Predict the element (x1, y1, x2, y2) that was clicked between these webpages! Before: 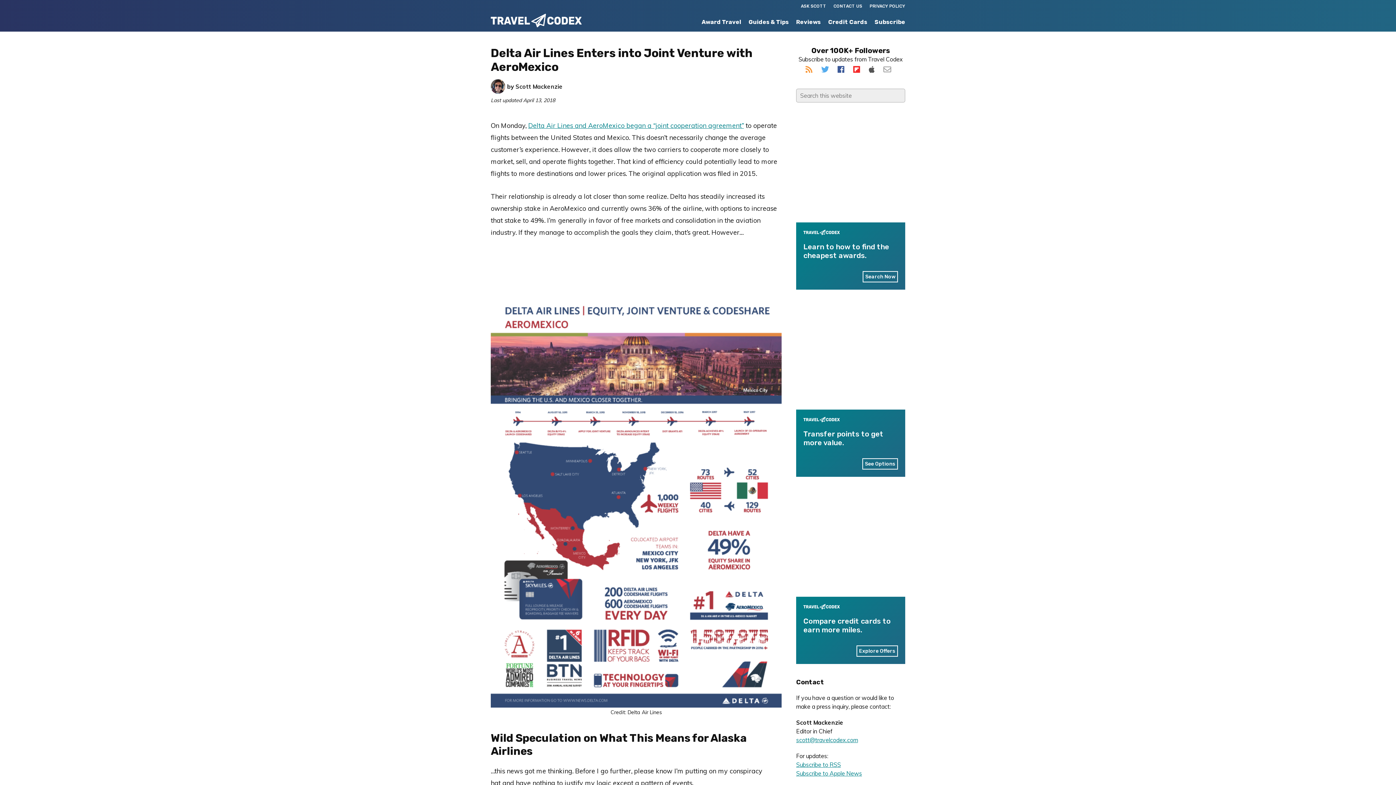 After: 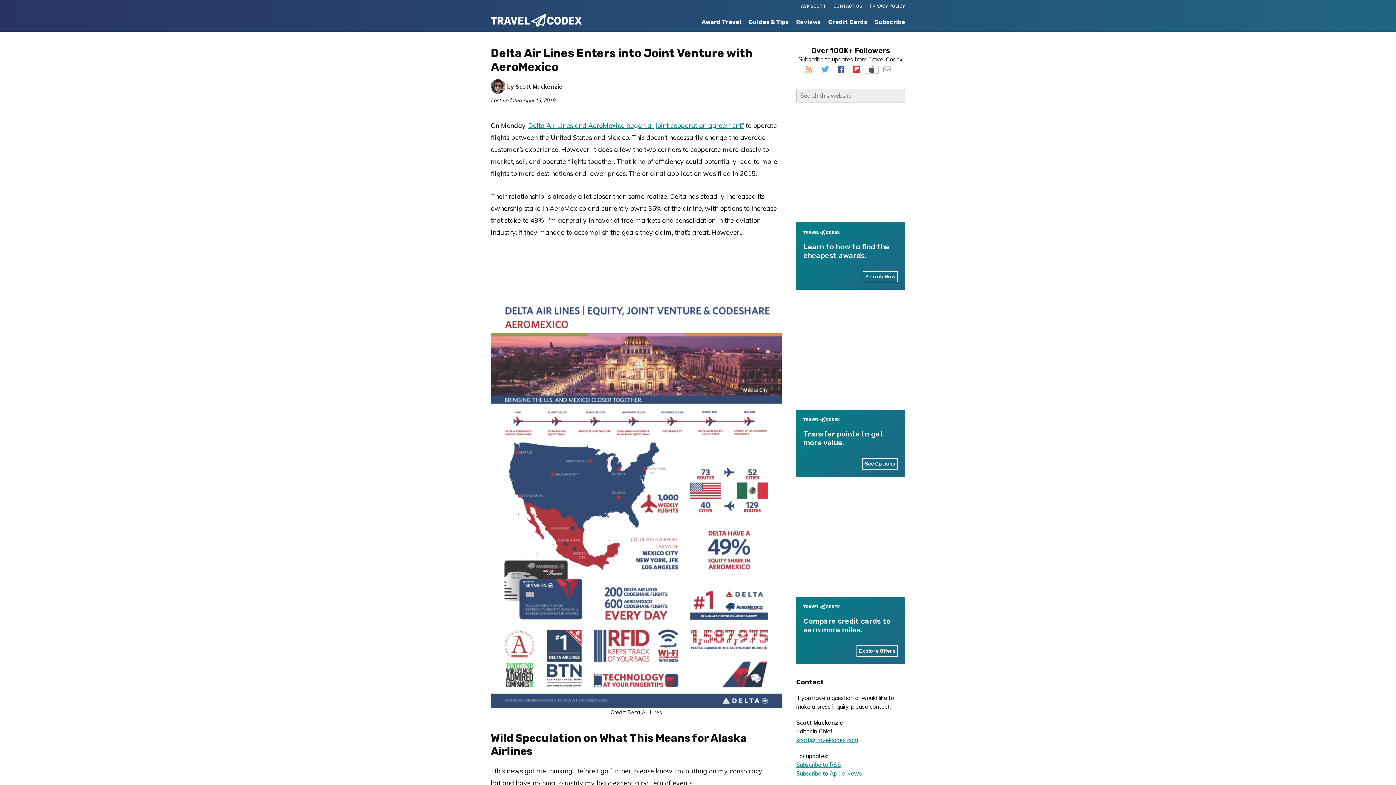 Action: bbox: (865, 66, 878, 73)